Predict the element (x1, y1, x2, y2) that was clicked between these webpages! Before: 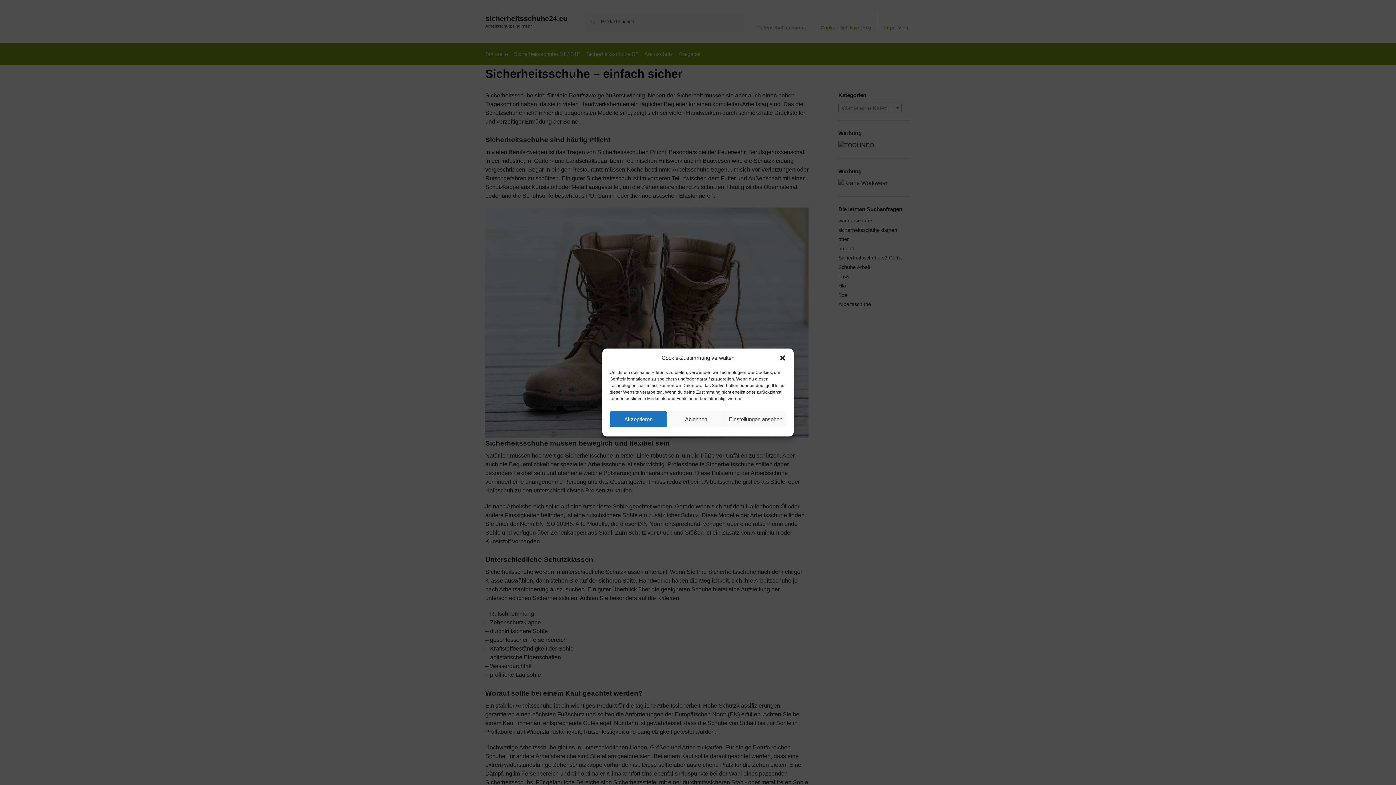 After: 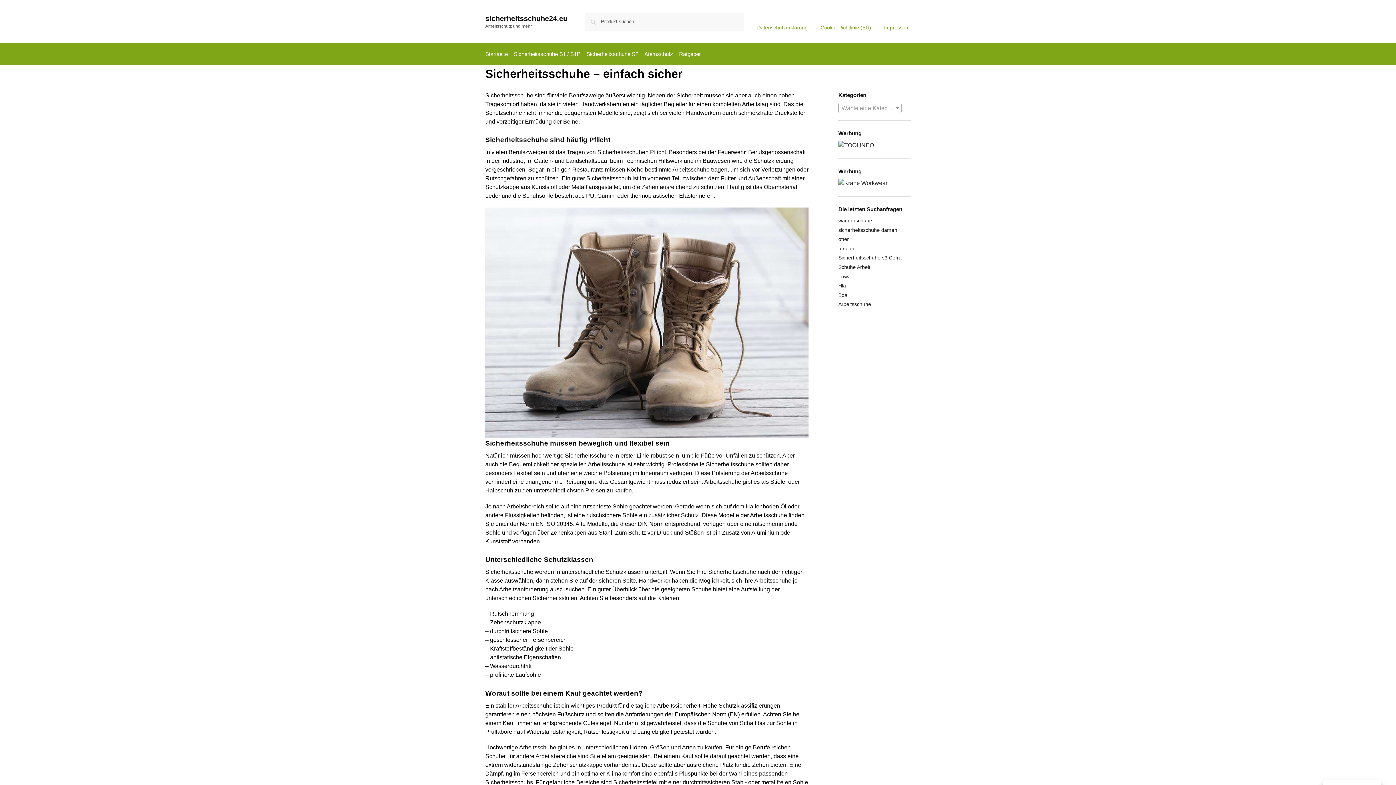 Action: bbox: (609, 411, 667, 427) label: Akzeptieren